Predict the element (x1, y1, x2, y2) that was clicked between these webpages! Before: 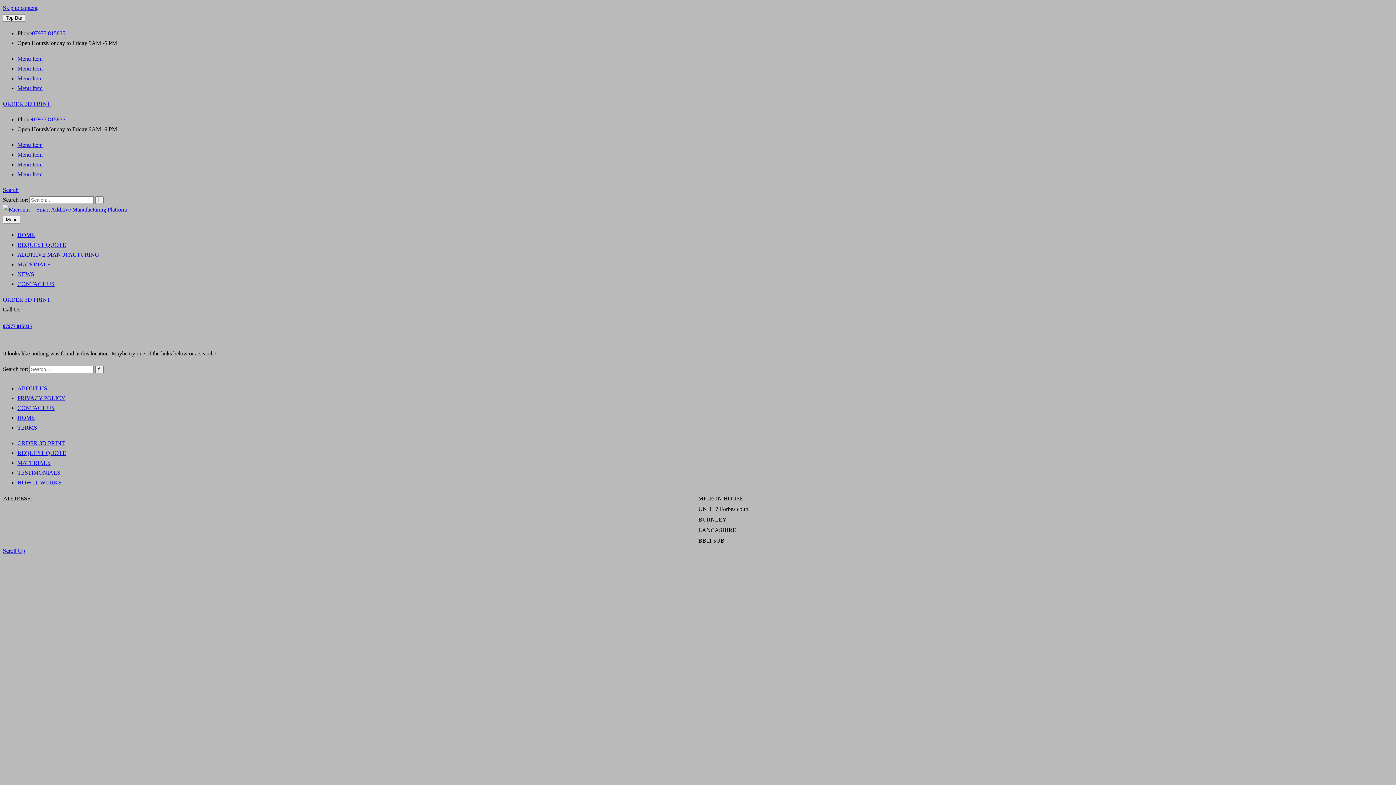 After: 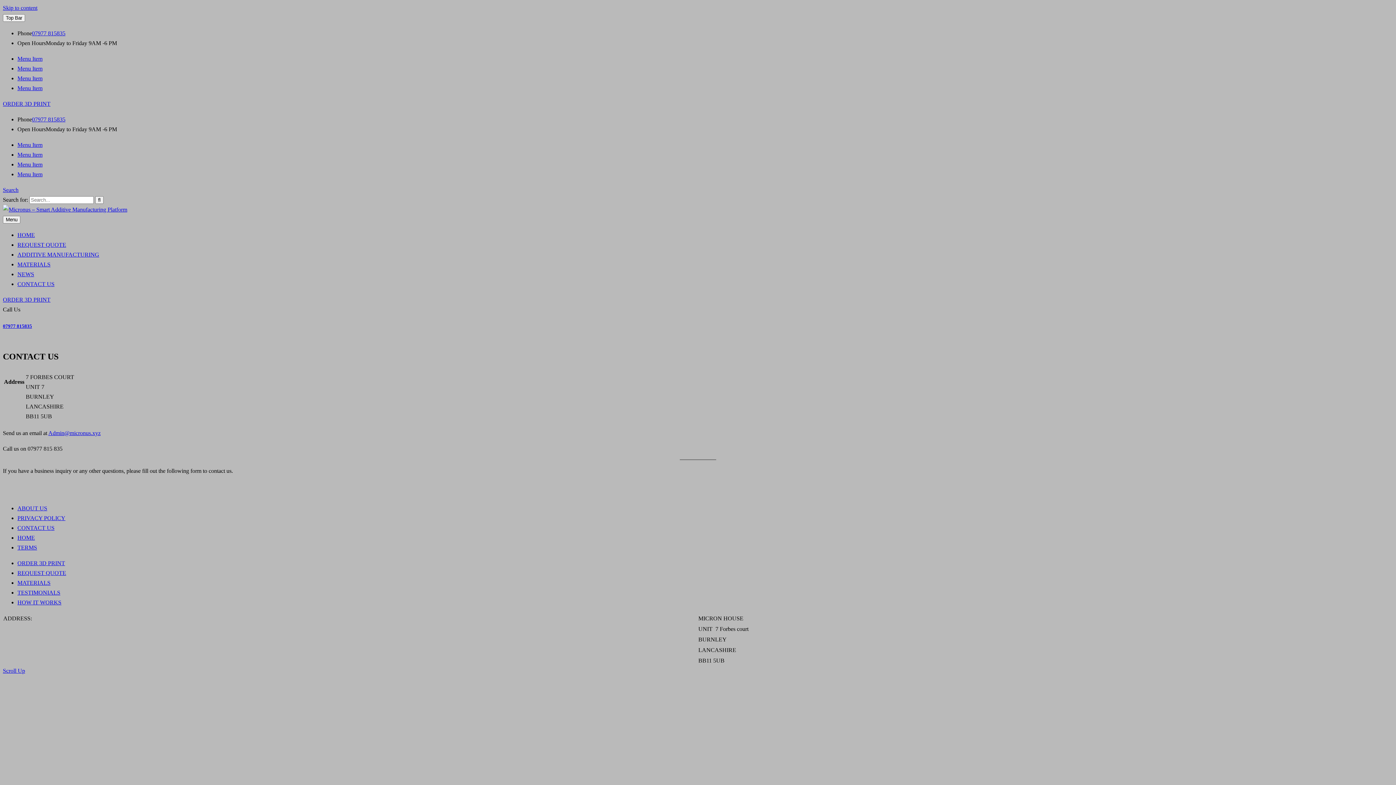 Action: label: CONTACT US bbox: (17, 405, 54, 411)